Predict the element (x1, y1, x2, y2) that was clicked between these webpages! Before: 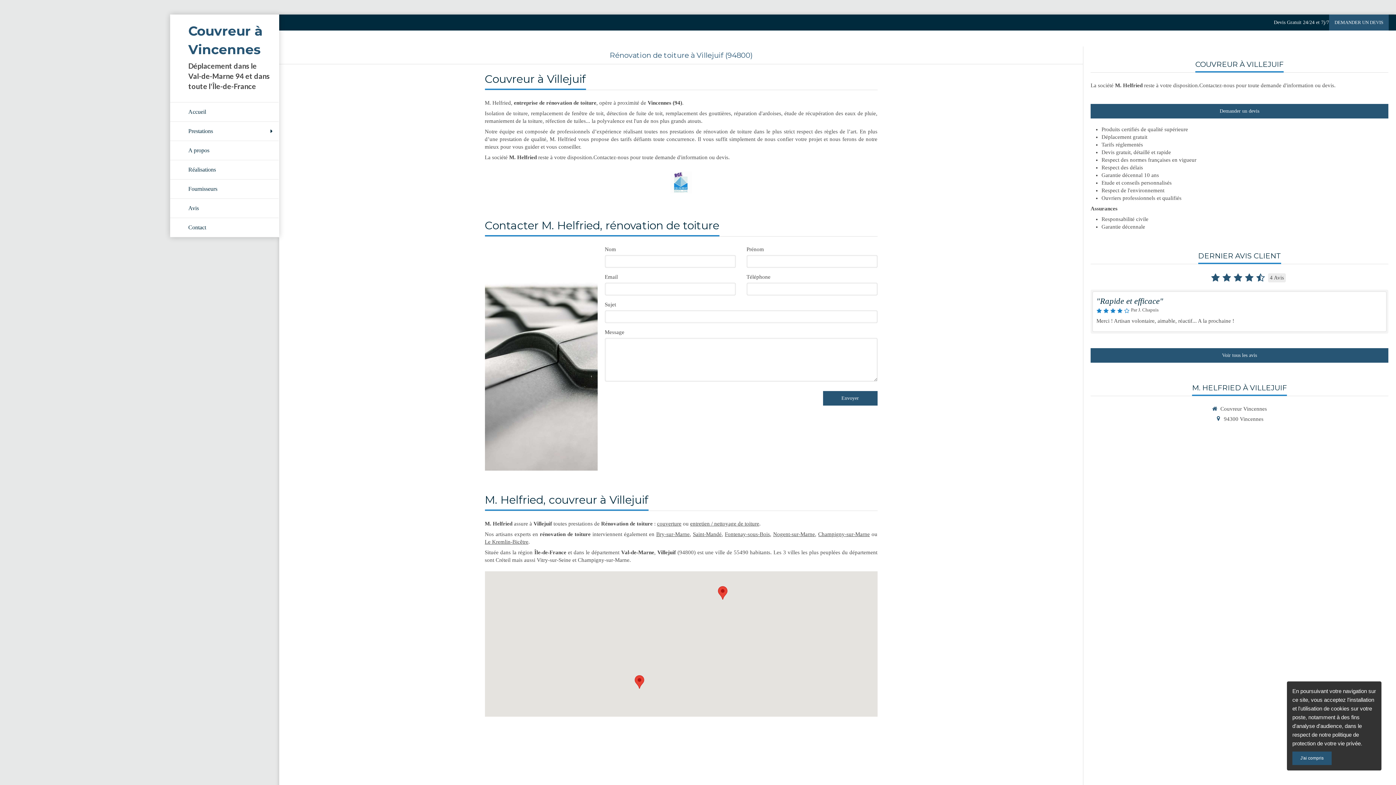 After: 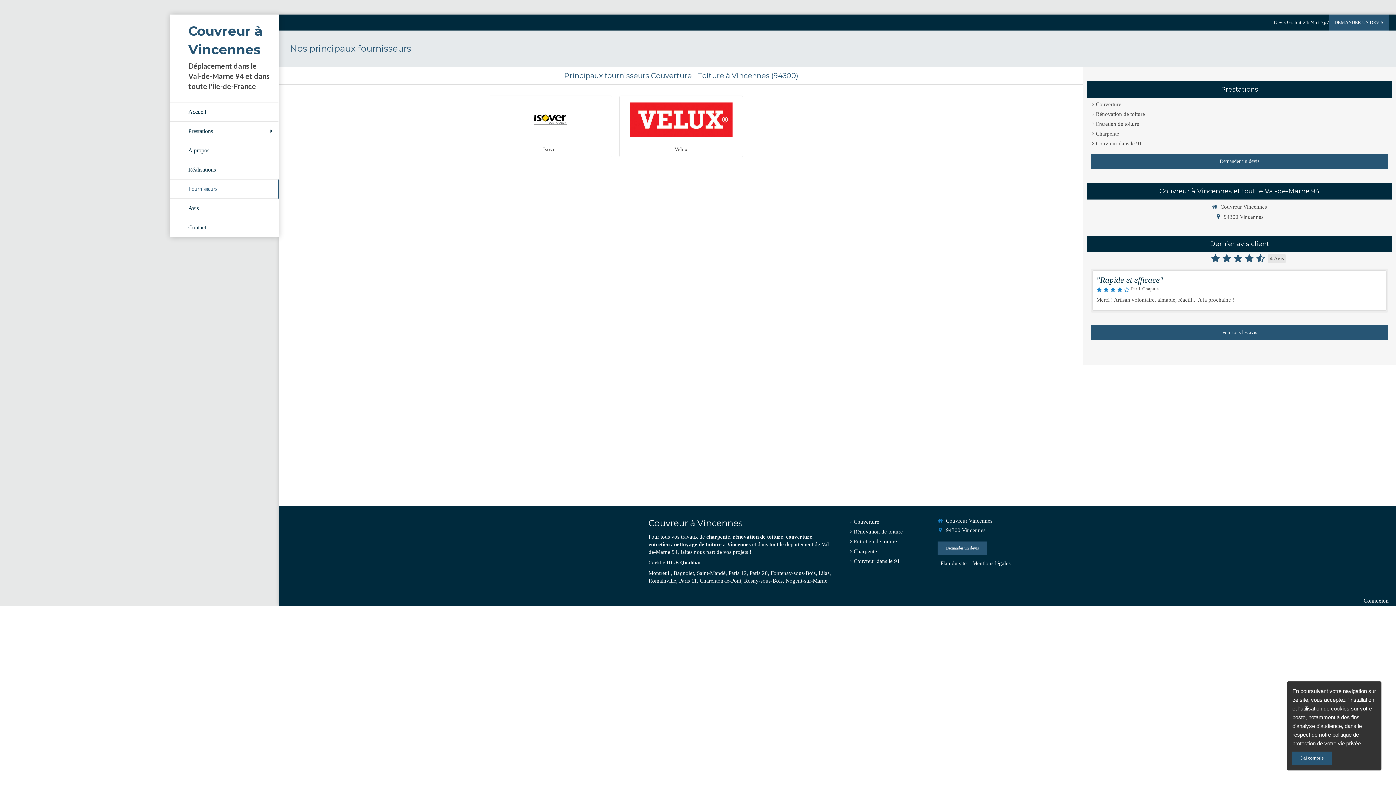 Action: bbox: (170, 179, 279, 198) label: Fournisseurs